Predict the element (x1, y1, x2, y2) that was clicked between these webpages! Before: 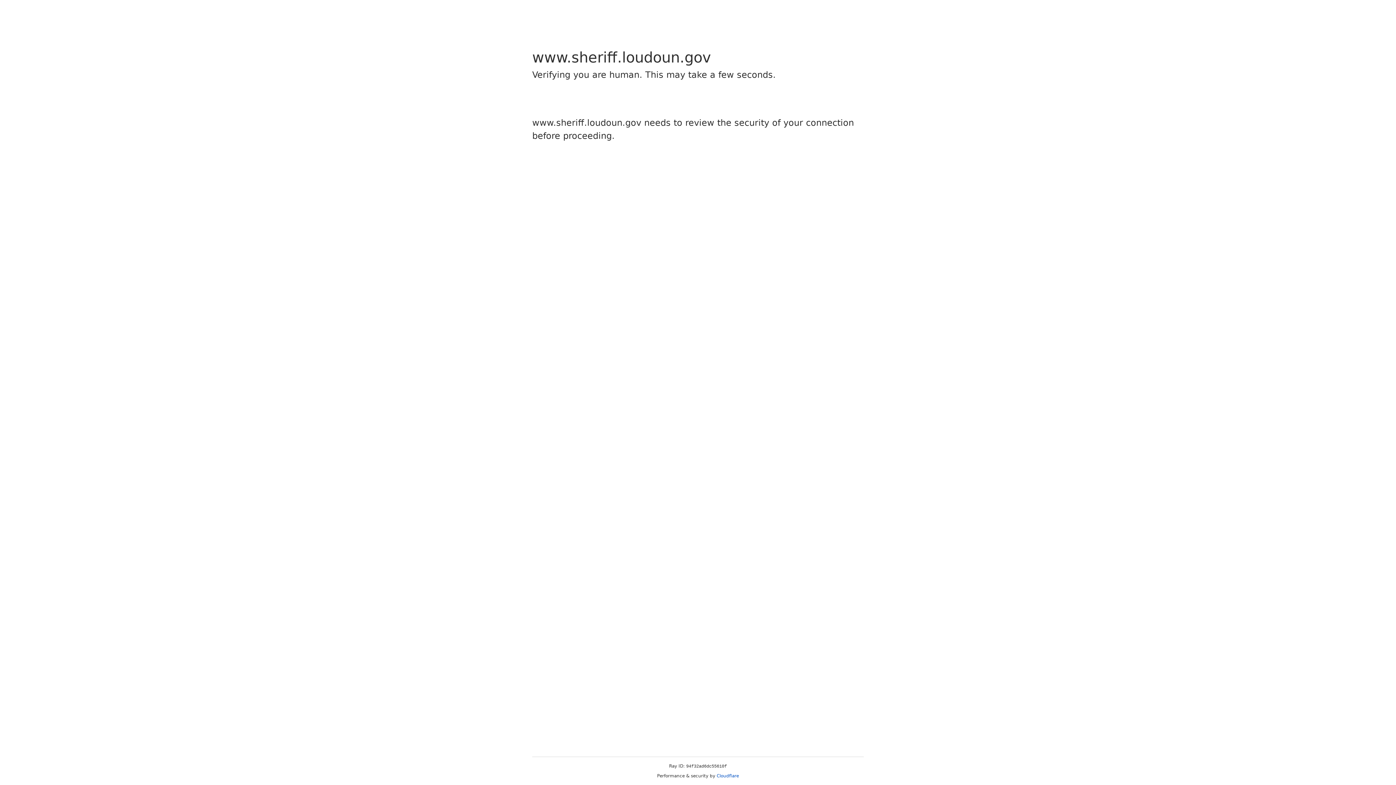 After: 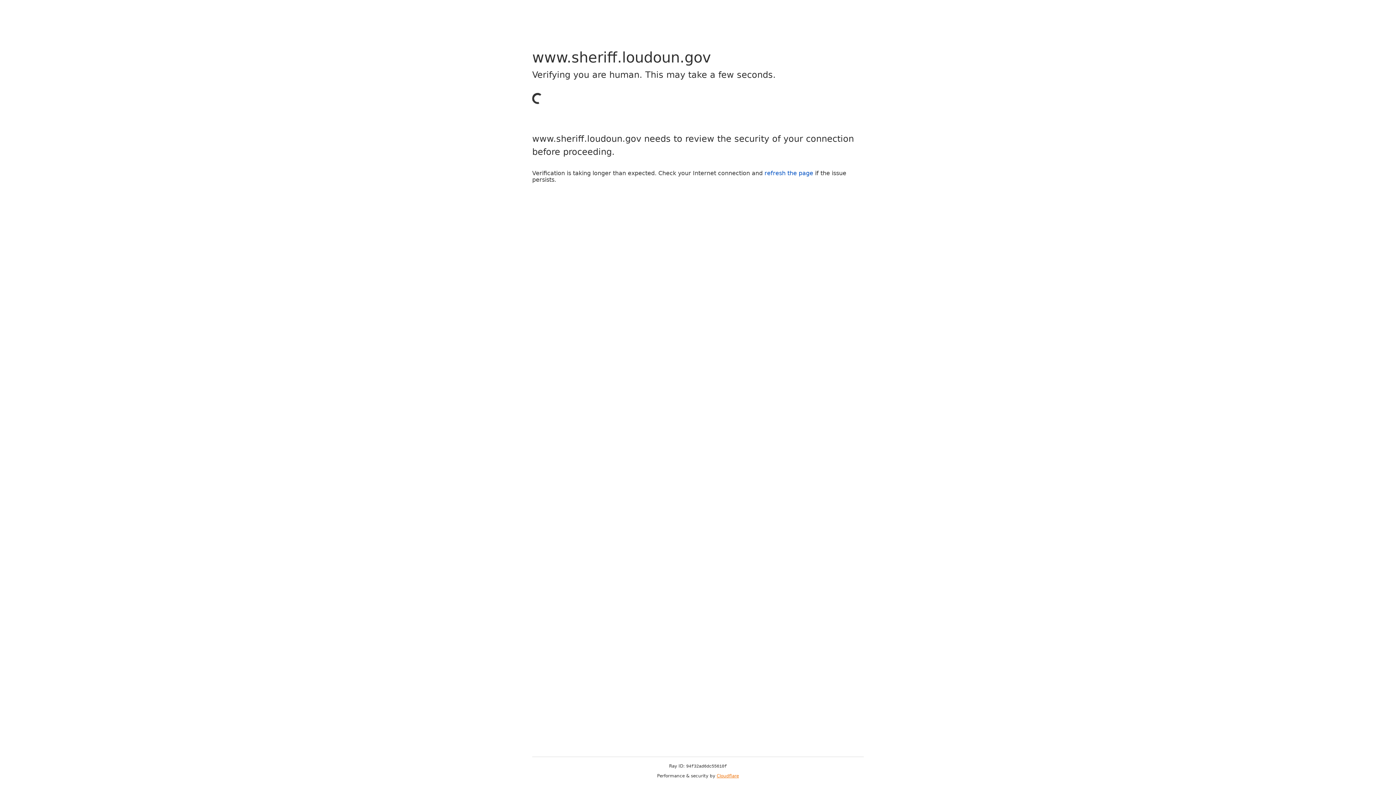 Action: label: Cloudflare bbox: (716, 773, 739, 778)